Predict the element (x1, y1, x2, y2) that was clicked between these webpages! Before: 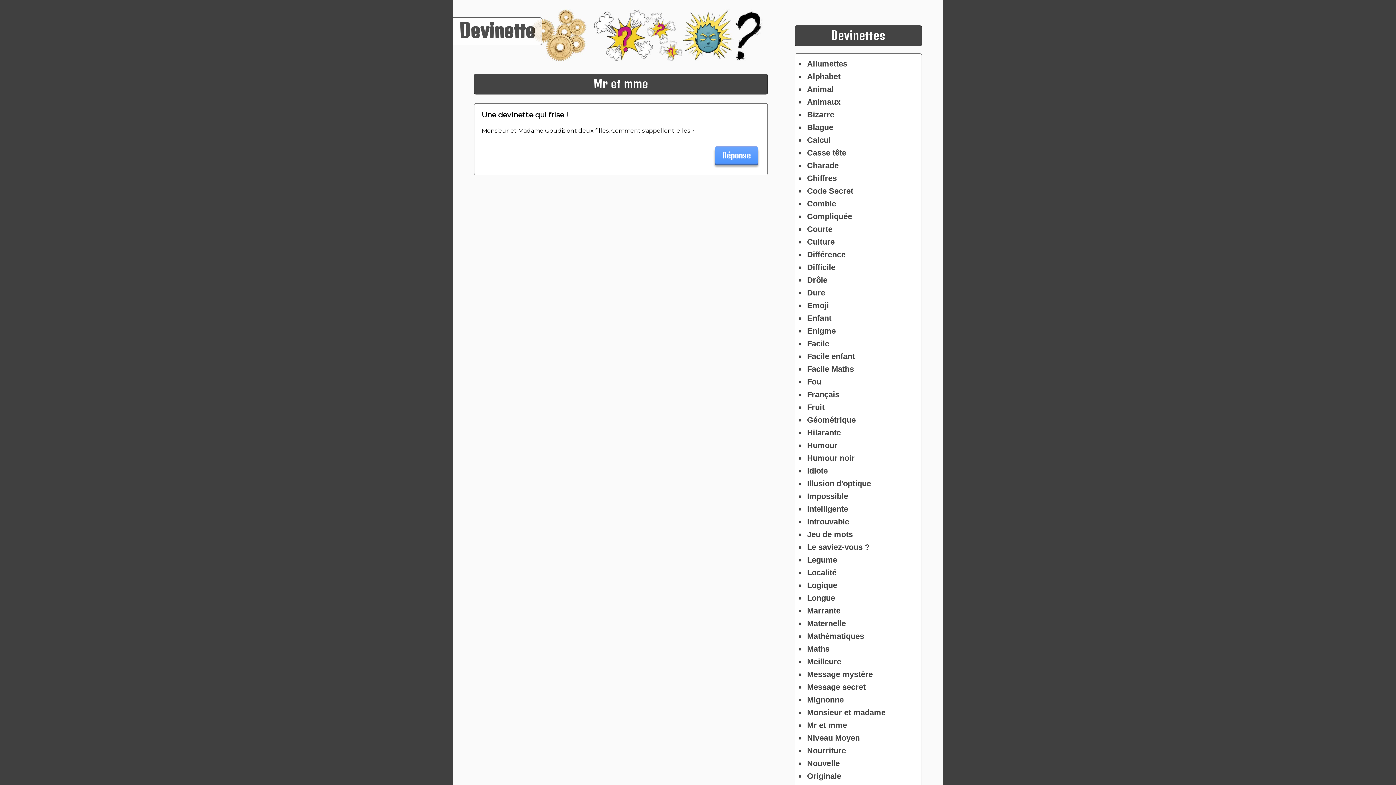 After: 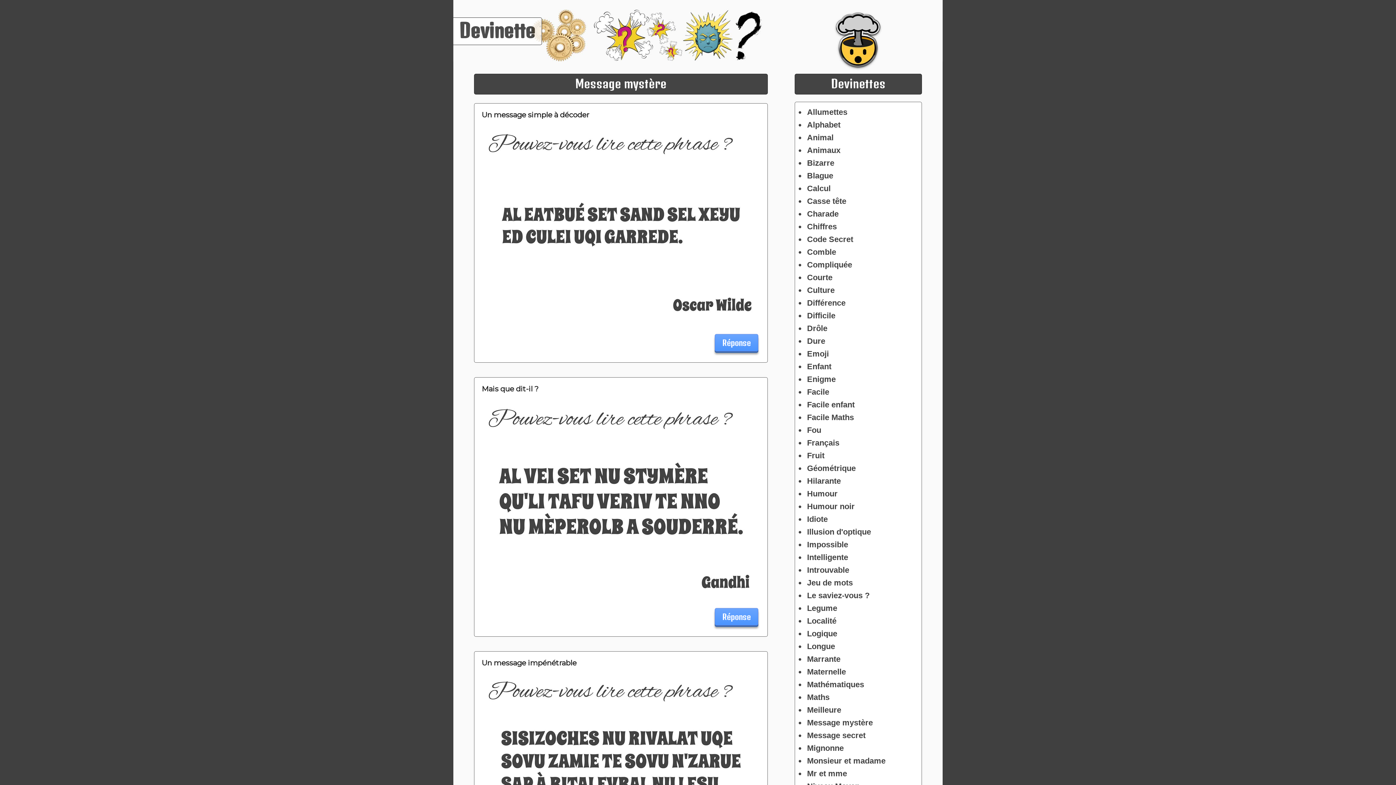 Action: label: Message mystère bbox: (804, 668, 918, 681)